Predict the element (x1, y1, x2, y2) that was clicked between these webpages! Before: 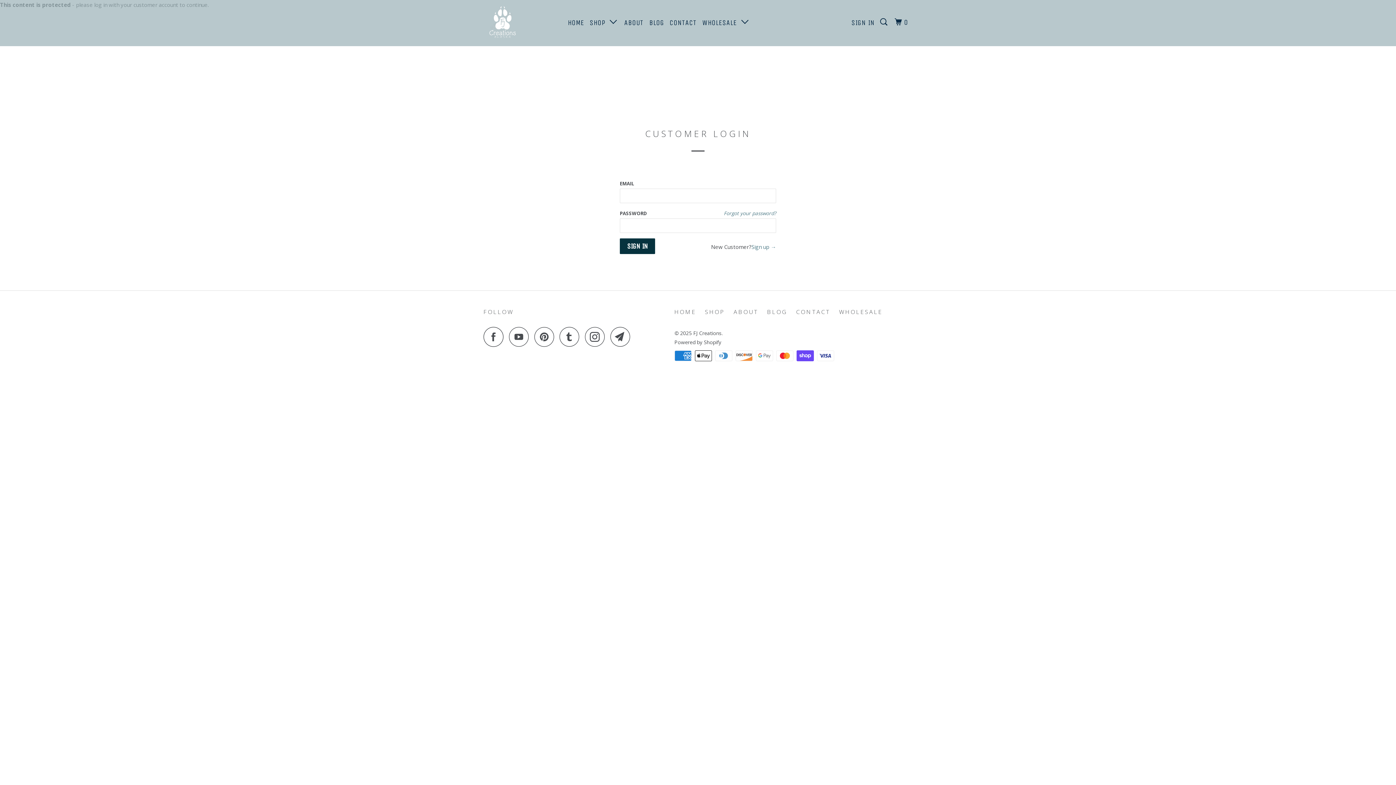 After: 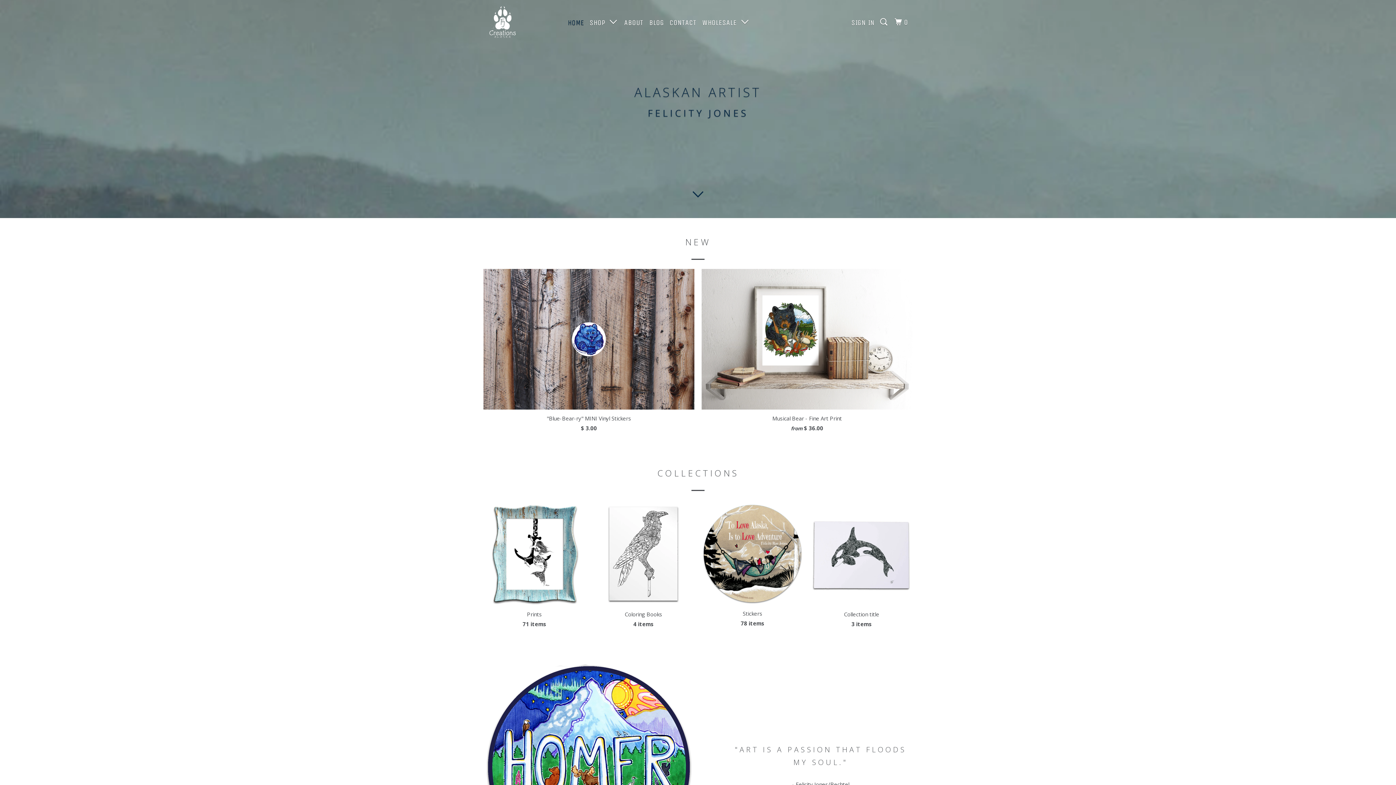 Action: bbox: (483, 1, 558, 44)